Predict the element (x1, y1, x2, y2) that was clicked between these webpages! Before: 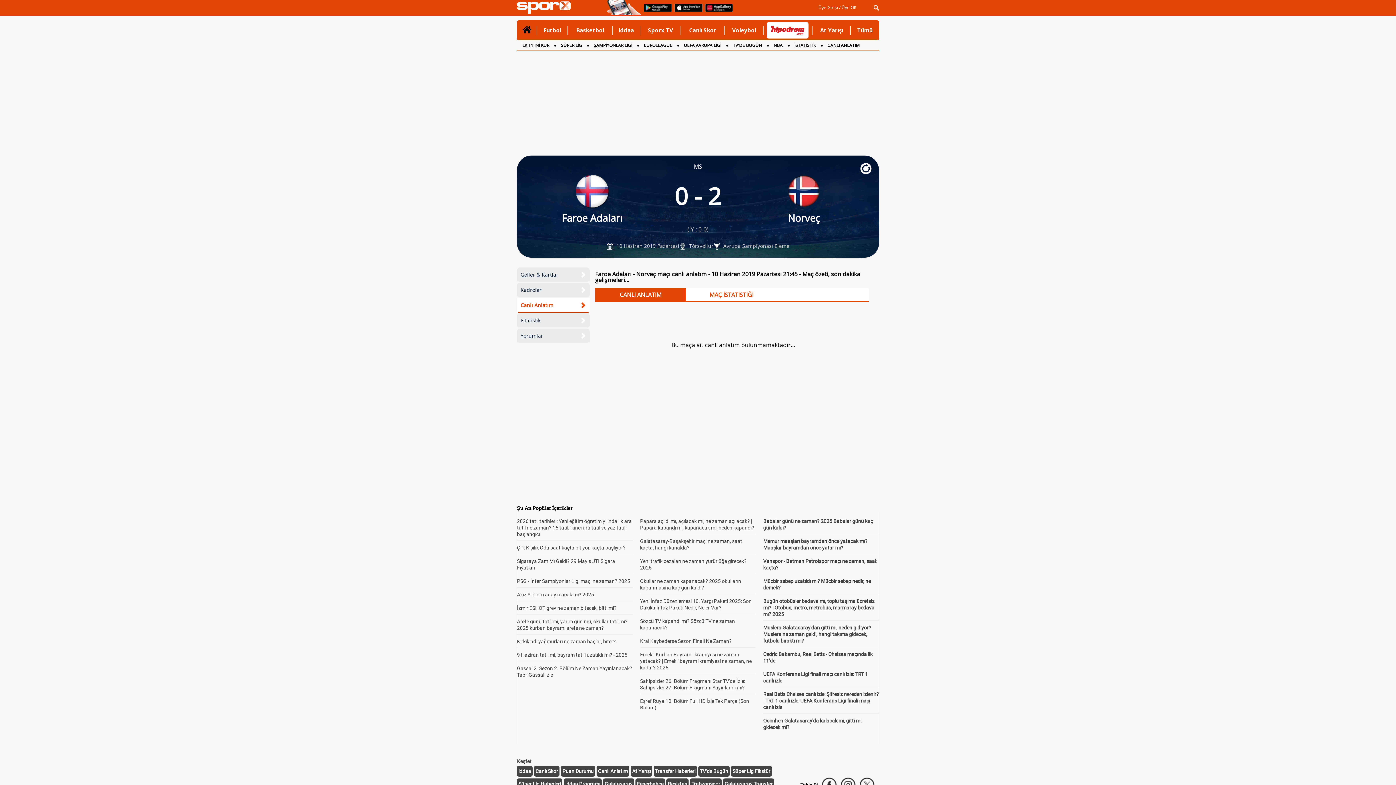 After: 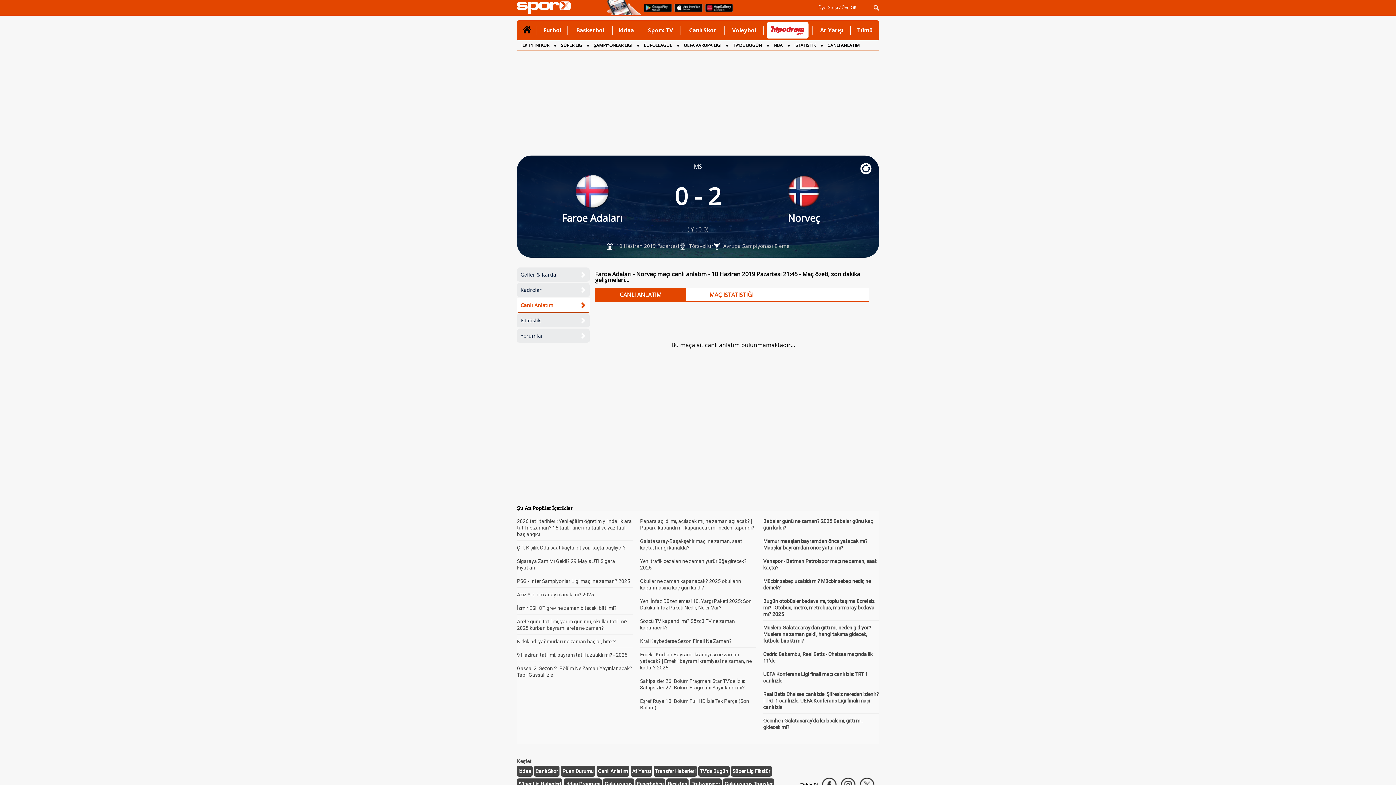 Action: label: Süper Lig Fikstür bbox: (732, 768, 770, 774)